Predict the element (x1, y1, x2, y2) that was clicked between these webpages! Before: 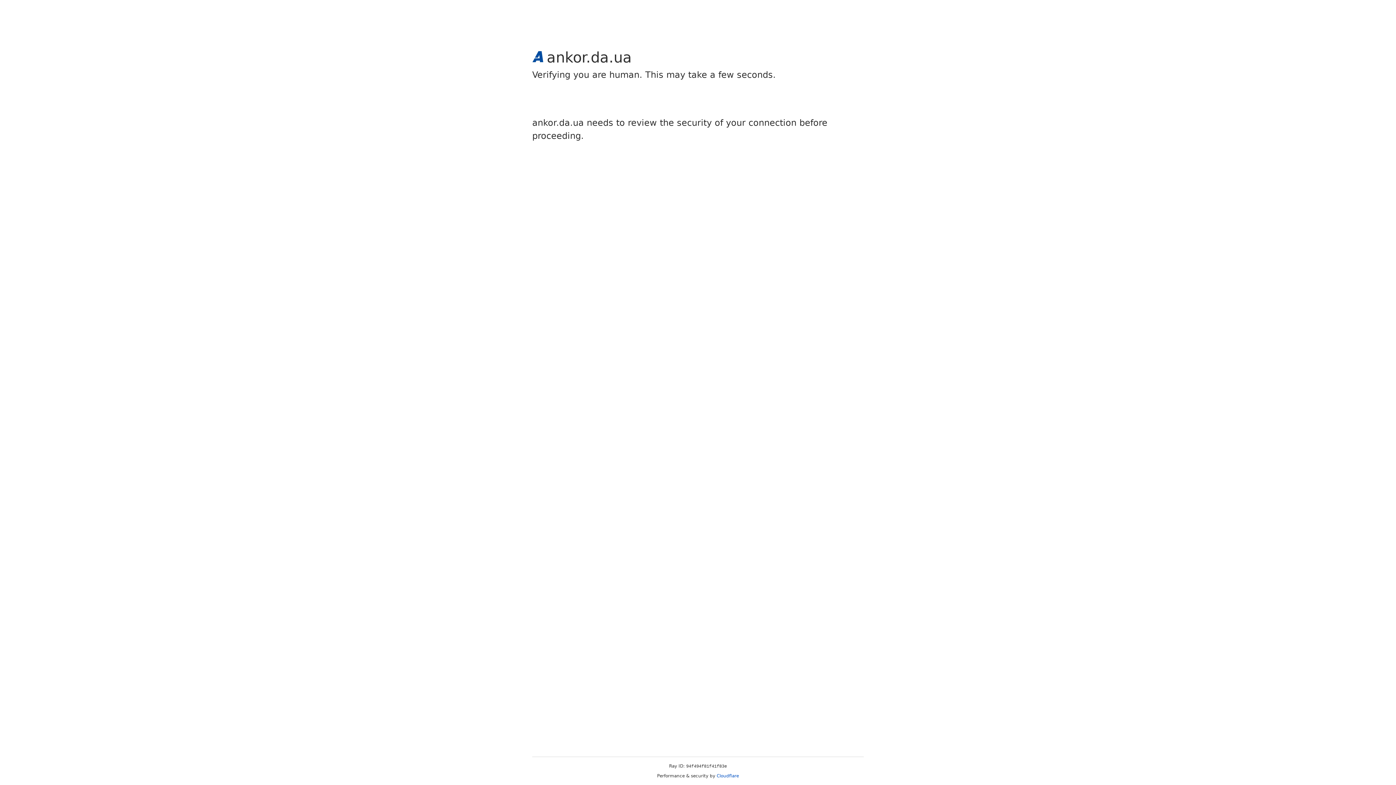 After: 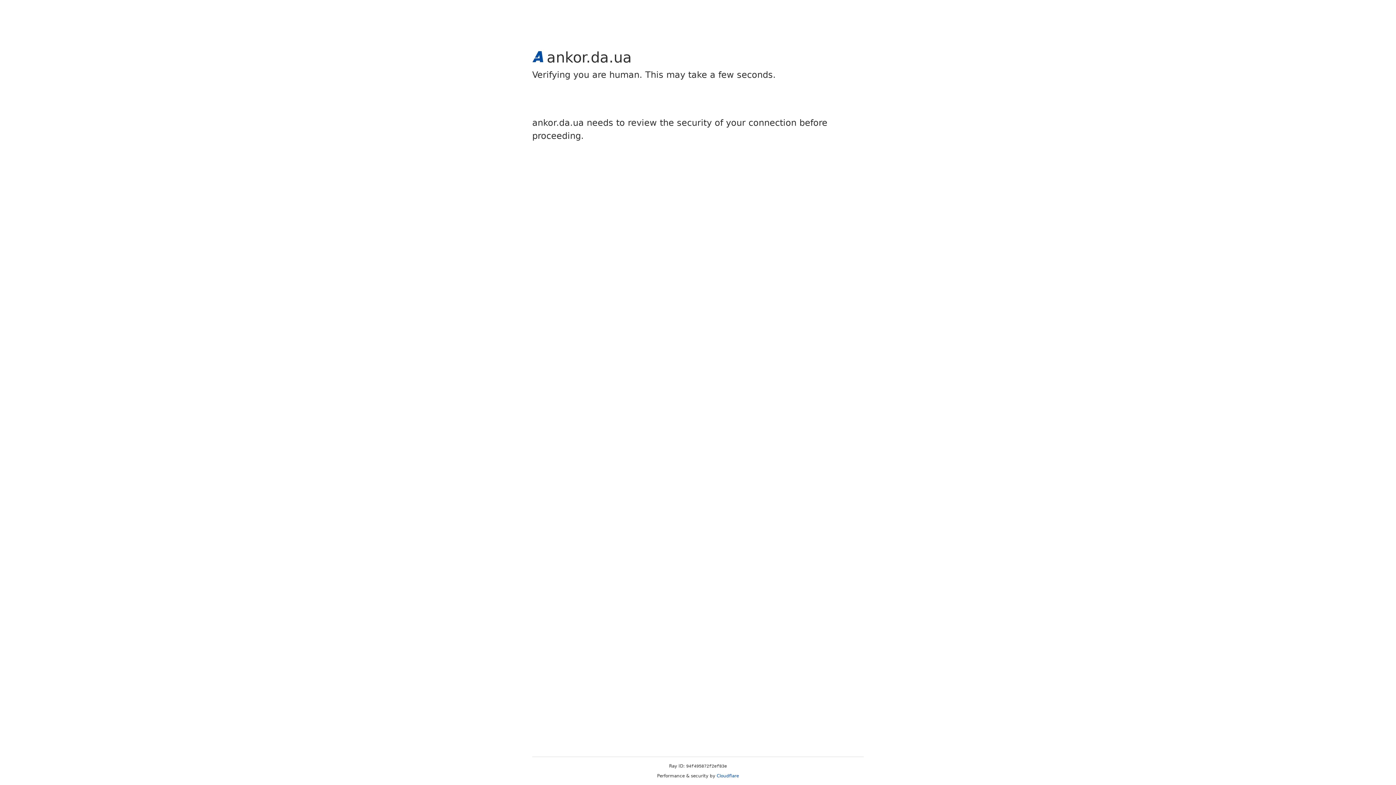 Action: bbox: (716, 773, 739, 778) label: Cloudflare